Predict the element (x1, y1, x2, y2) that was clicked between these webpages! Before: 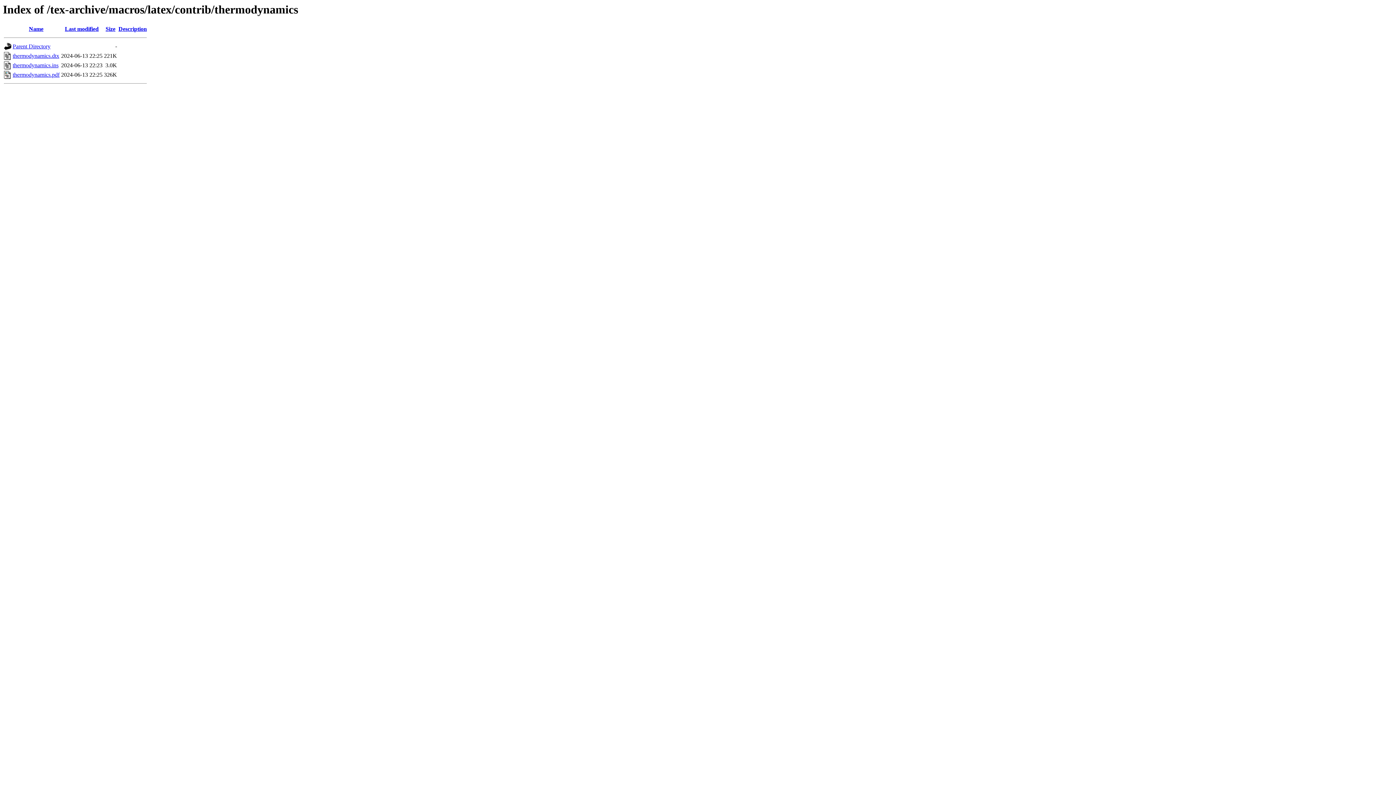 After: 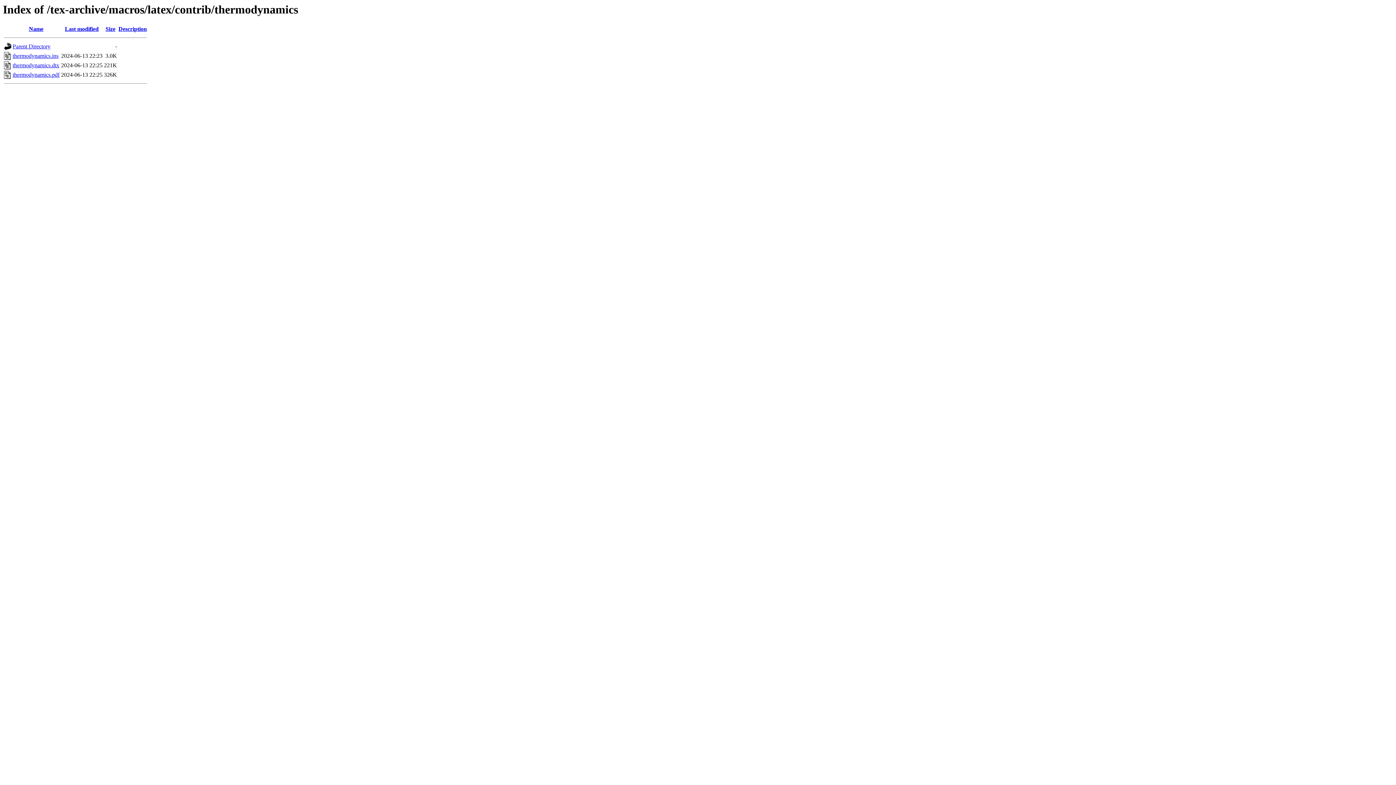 Action: bbox: (64, 25, 98, 32) label: Last modified